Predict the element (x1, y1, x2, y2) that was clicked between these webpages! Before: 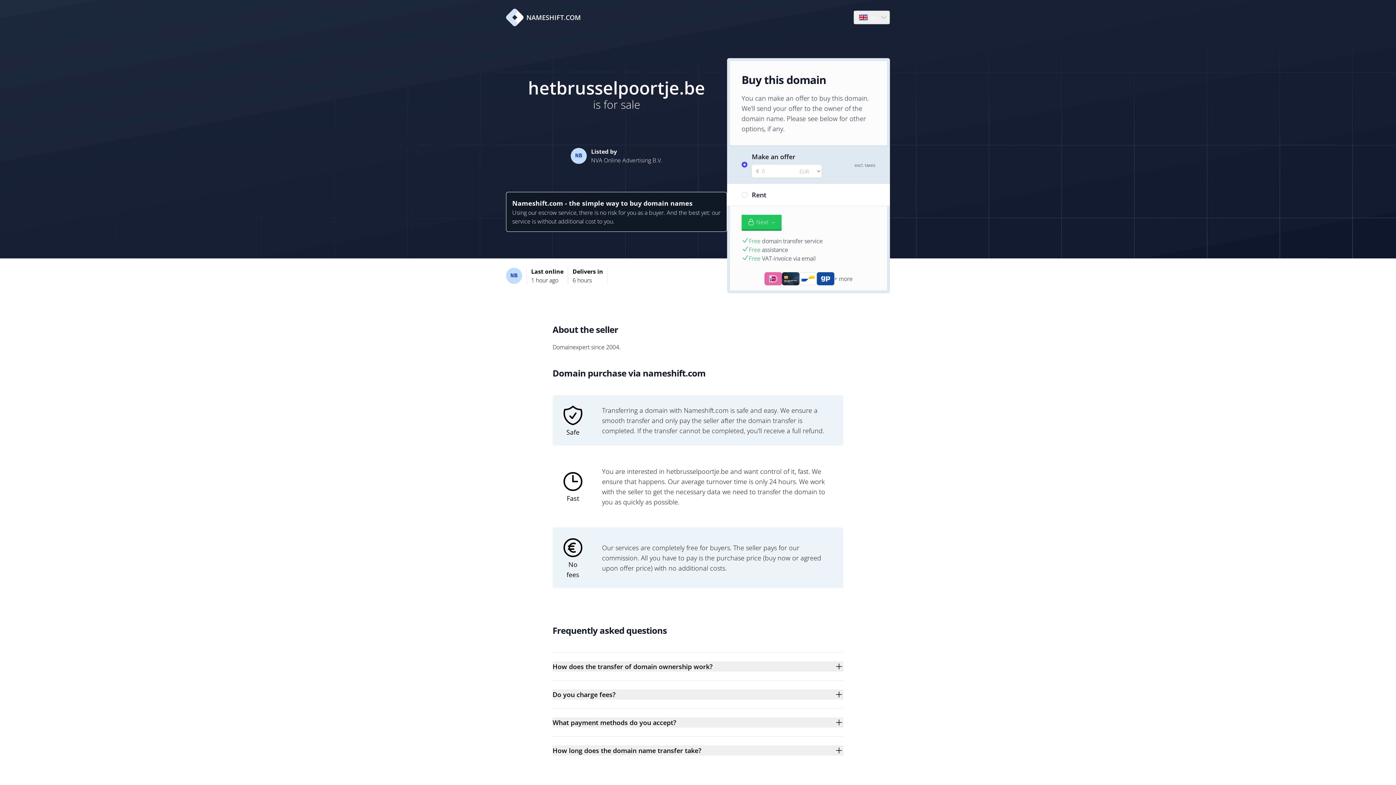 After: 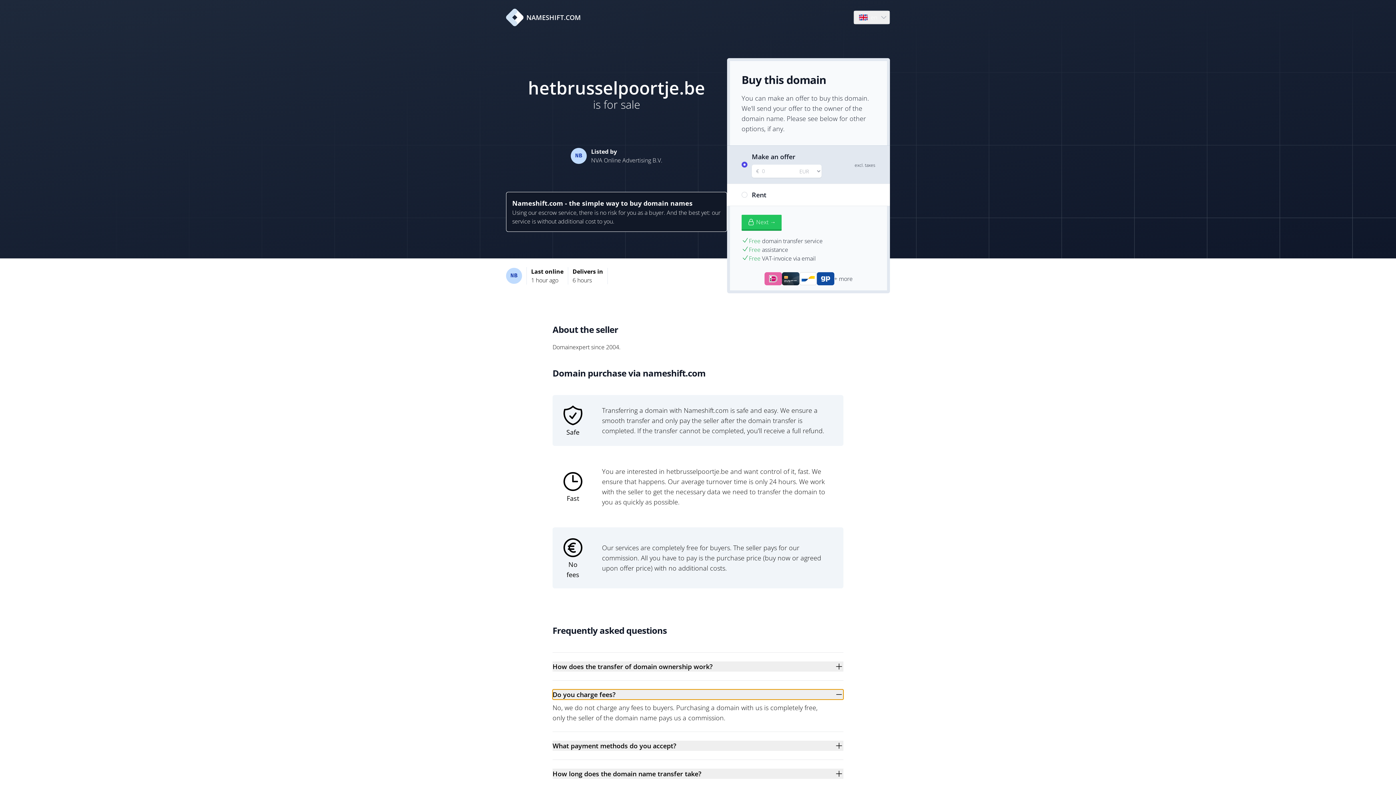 Action: label: Do you charge fees? bbox: (552, 689, 843, 700)